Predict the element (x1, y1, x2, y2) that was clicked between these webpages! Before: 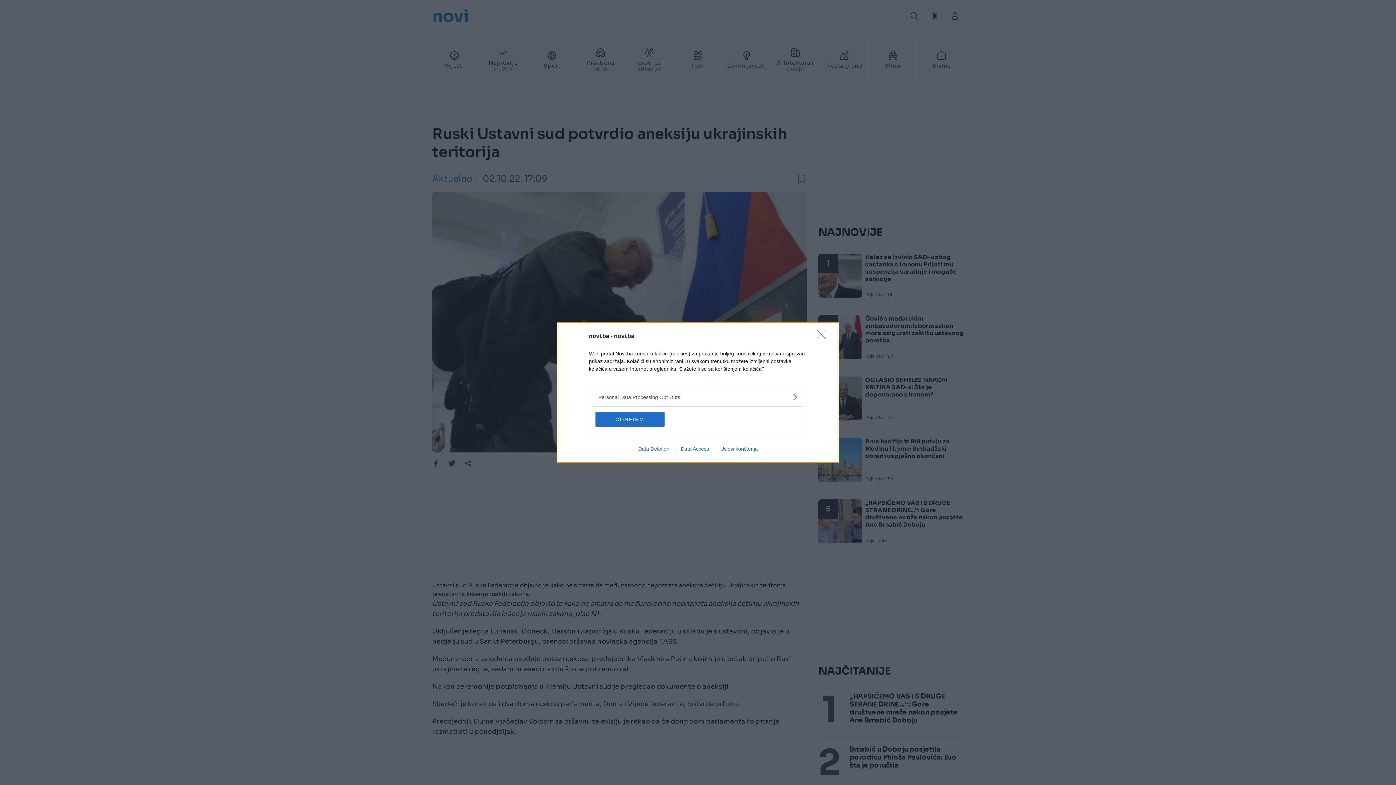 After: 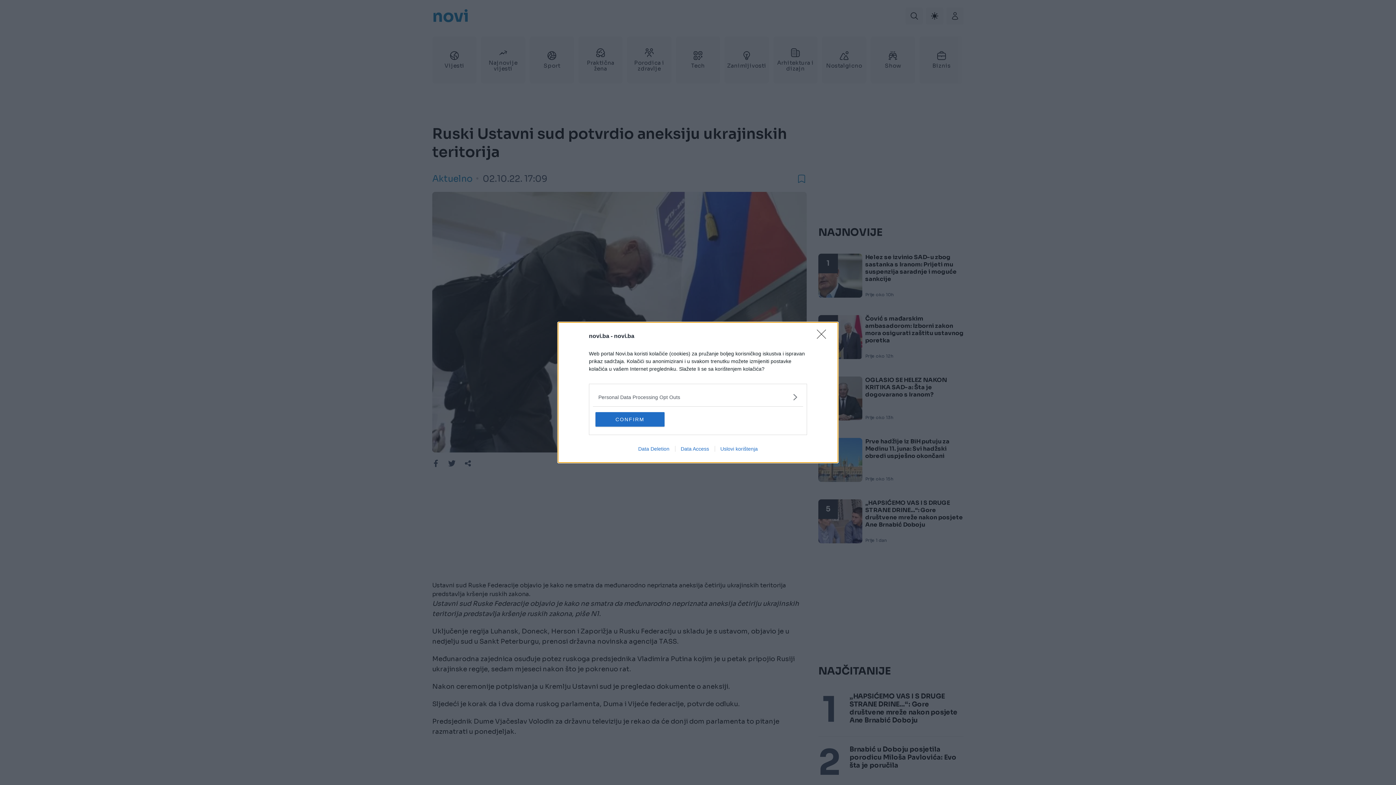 Action: label: Data Deletion bbox: (632, 446, 675, 452)